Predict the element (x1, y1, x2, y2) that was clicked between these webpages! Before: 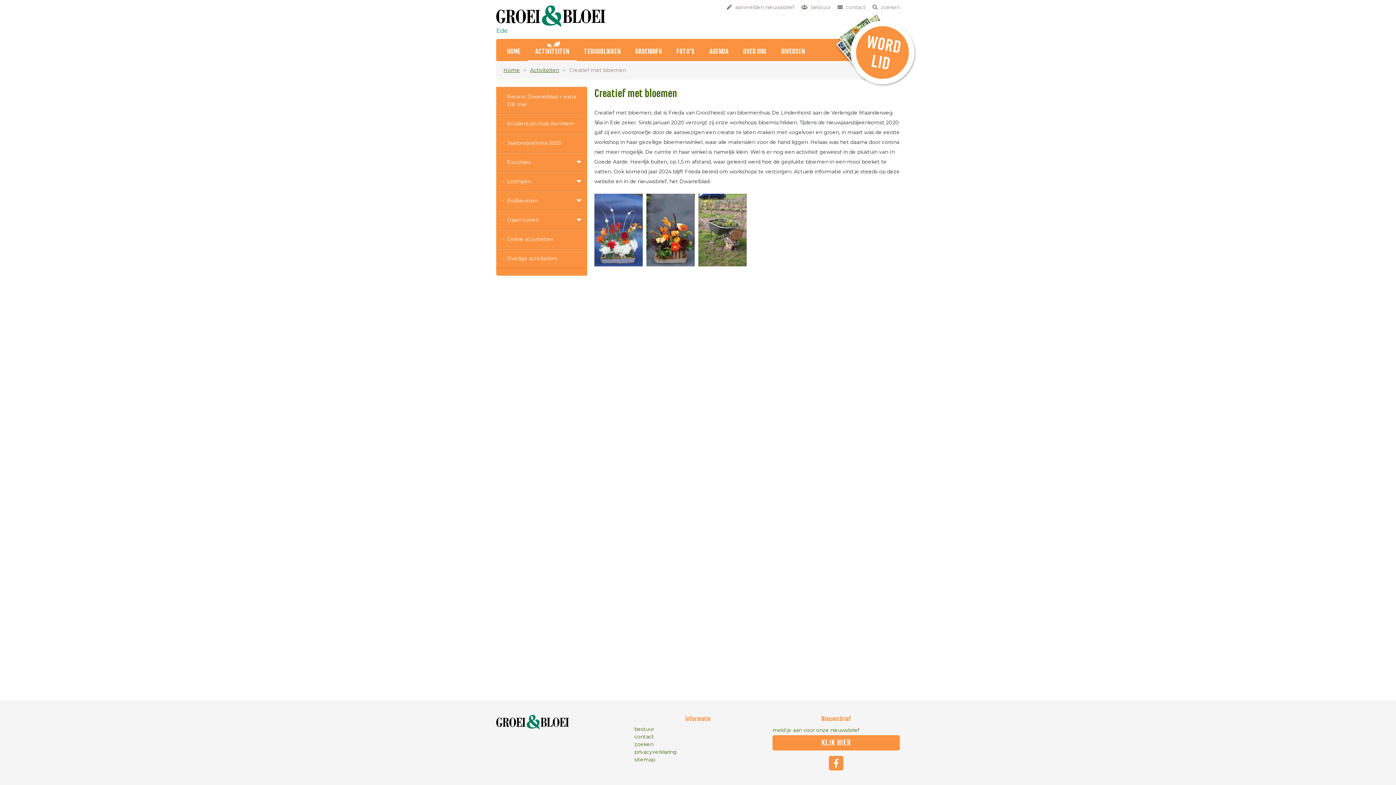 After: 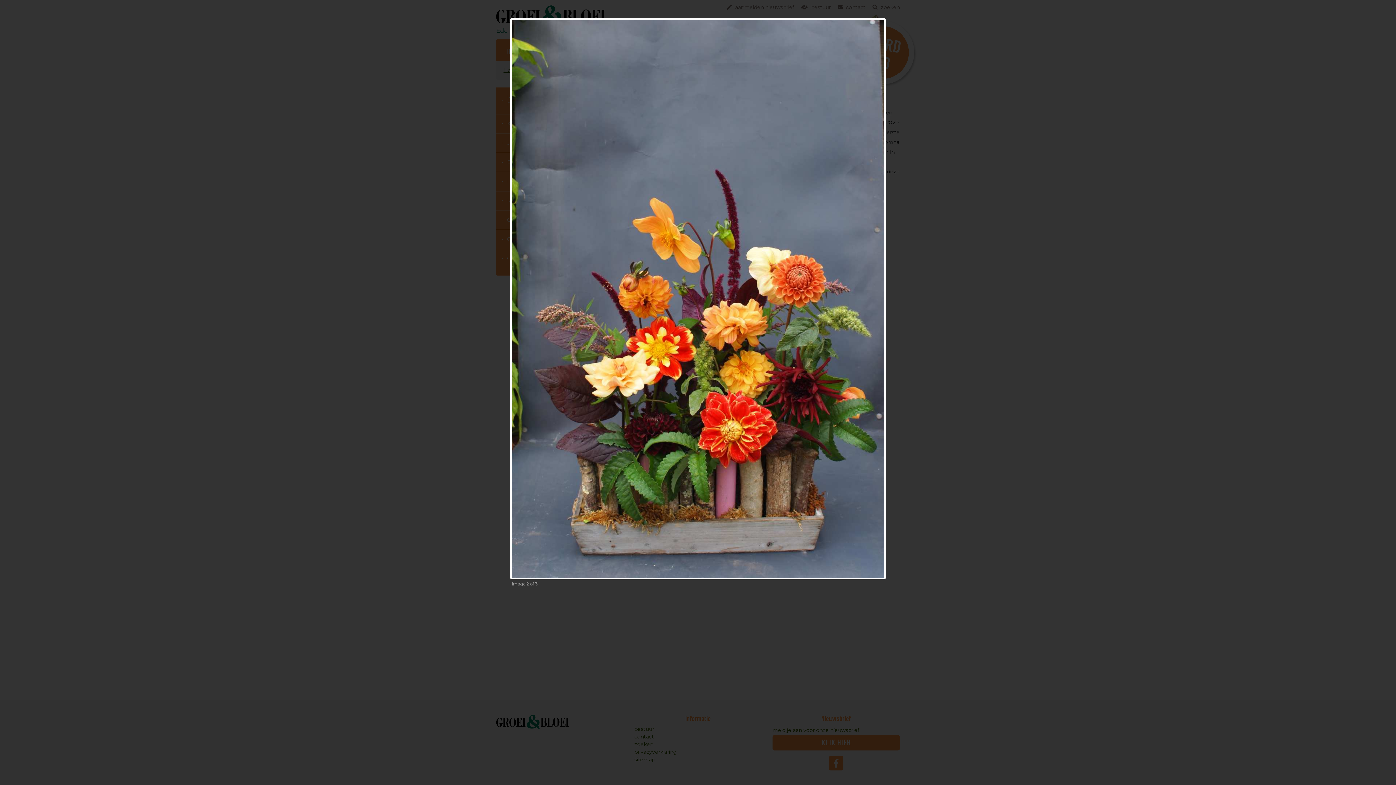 Action: bbox: (646, 193, 694, 266)